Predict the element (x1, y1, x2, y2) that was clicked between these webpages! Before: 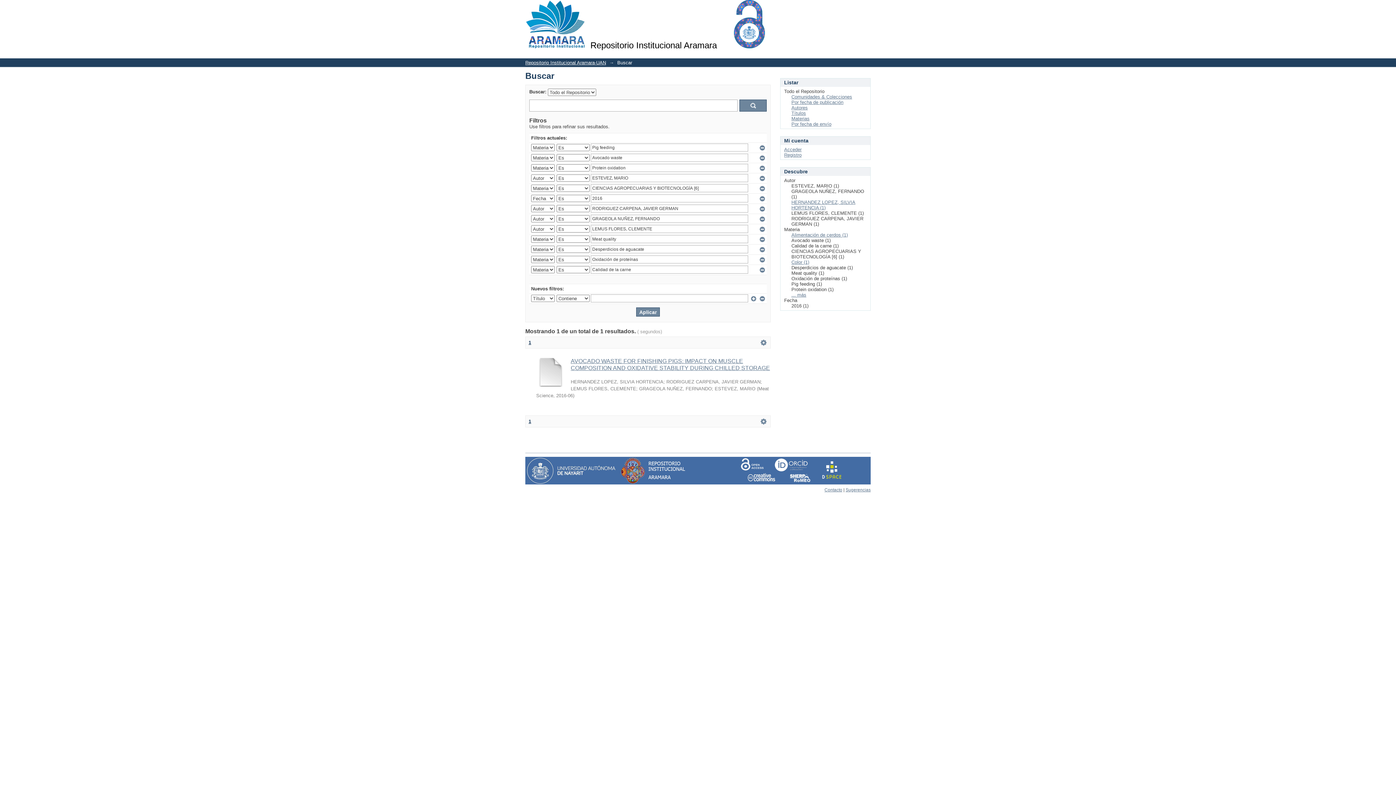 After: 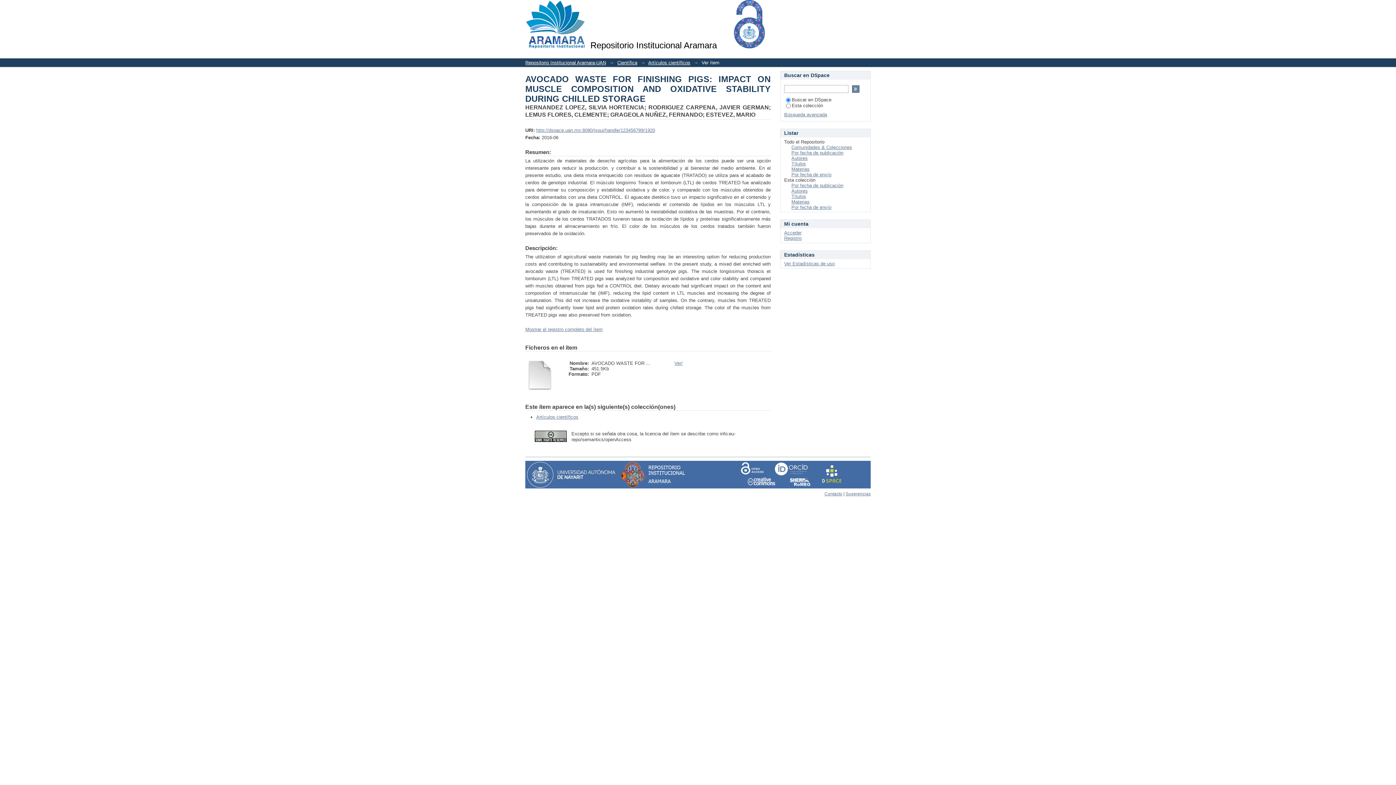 Action: bbox: (536, 382, 565, 388)